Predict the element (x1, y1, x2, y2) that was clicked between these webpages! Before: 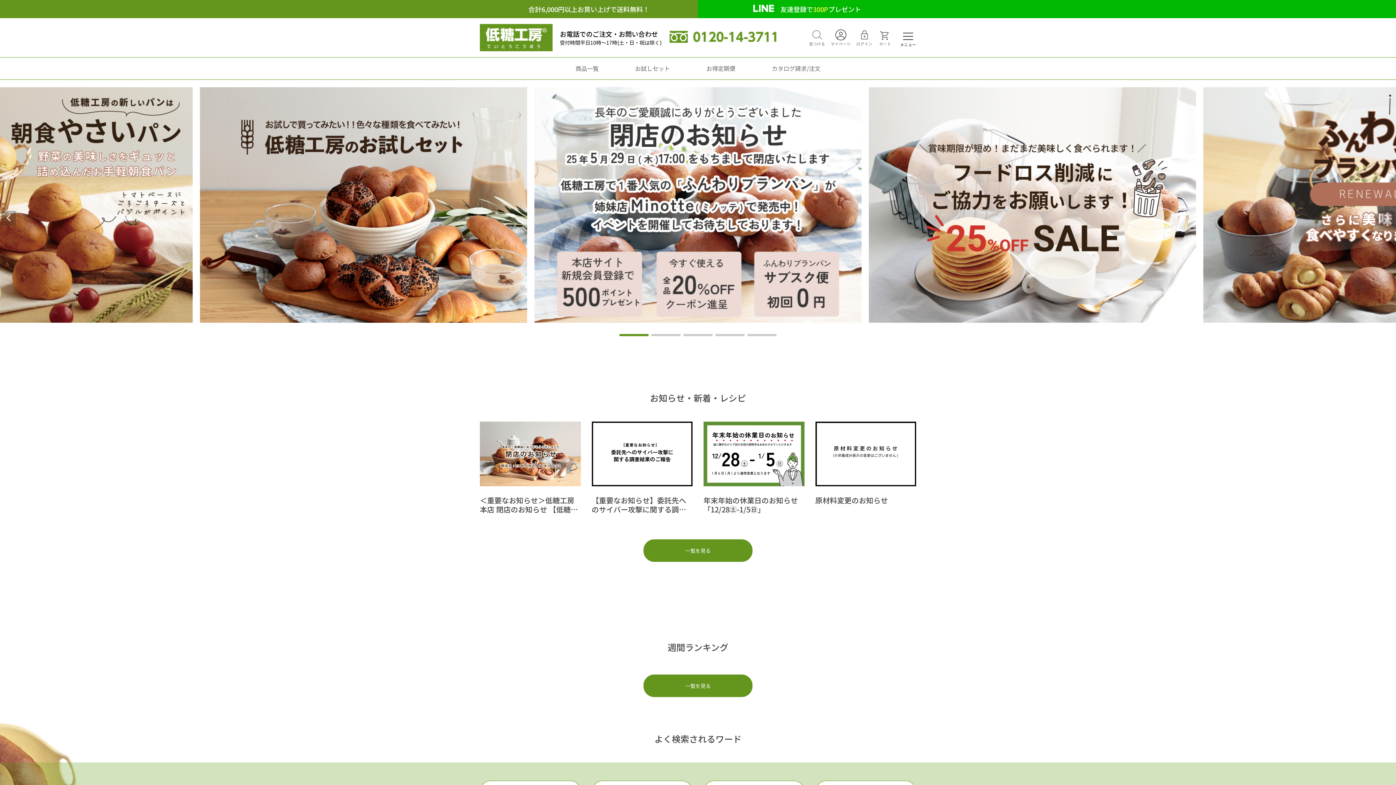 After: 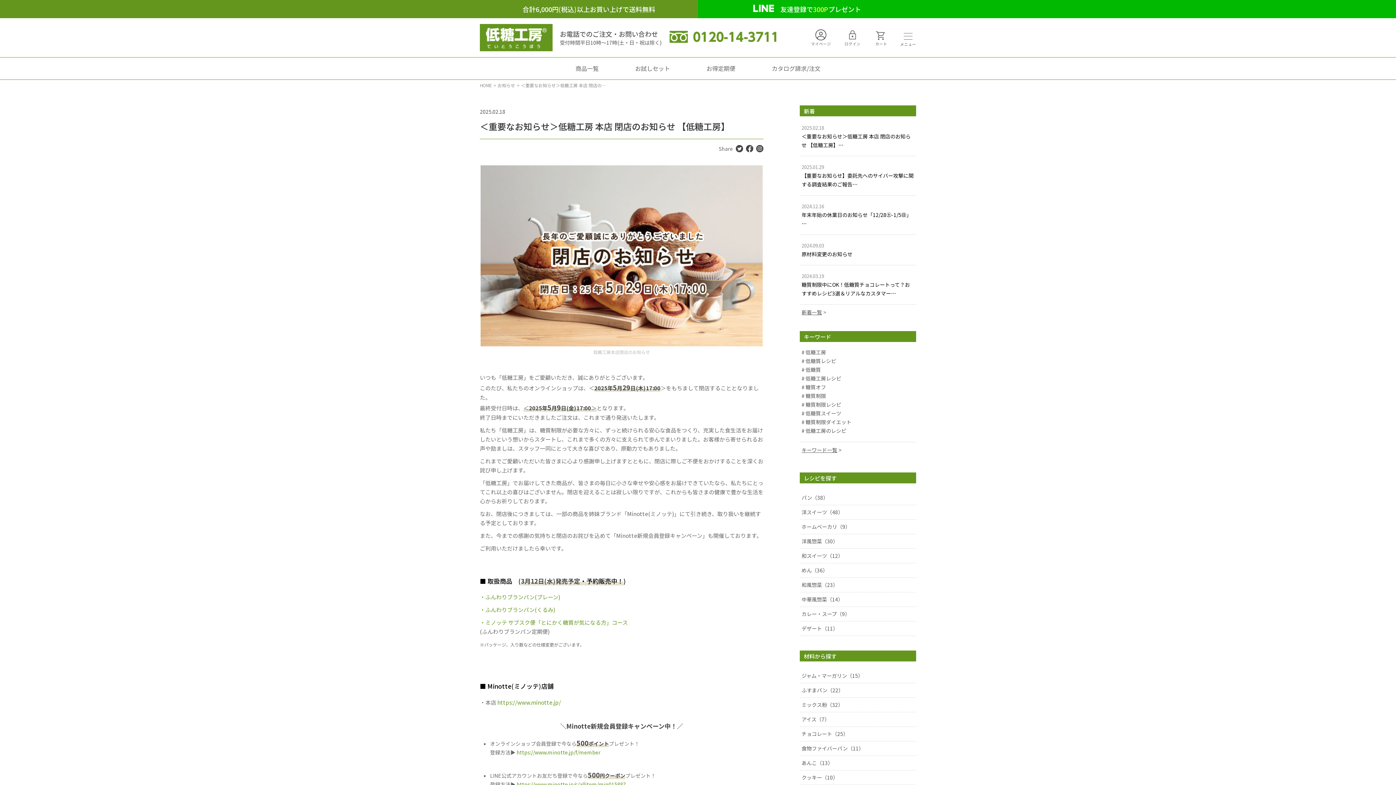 Action: label: ＜重要なお知らせ＞低糖工房 本店 閉店のお知らせ 【低糖工房】 bbox: (480, 421, 580, 514)